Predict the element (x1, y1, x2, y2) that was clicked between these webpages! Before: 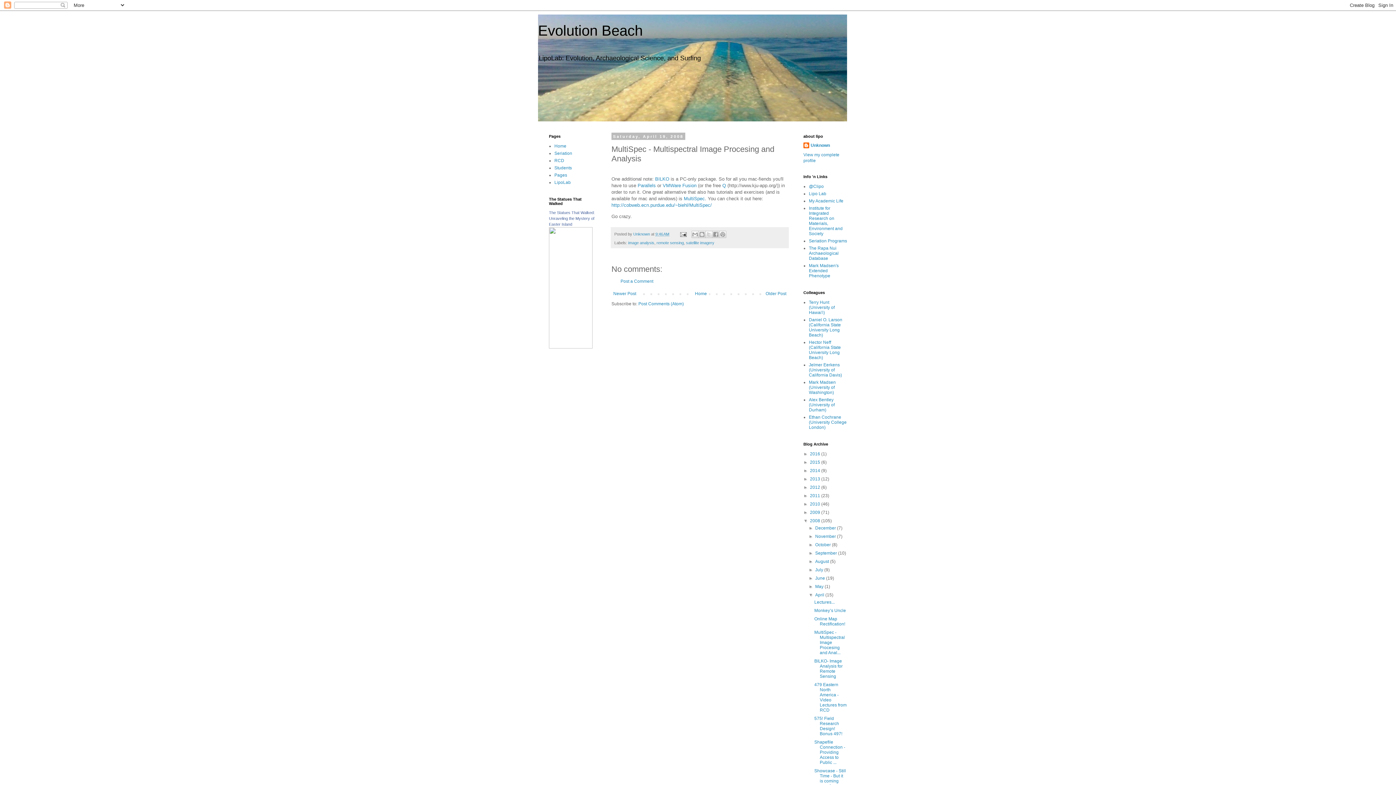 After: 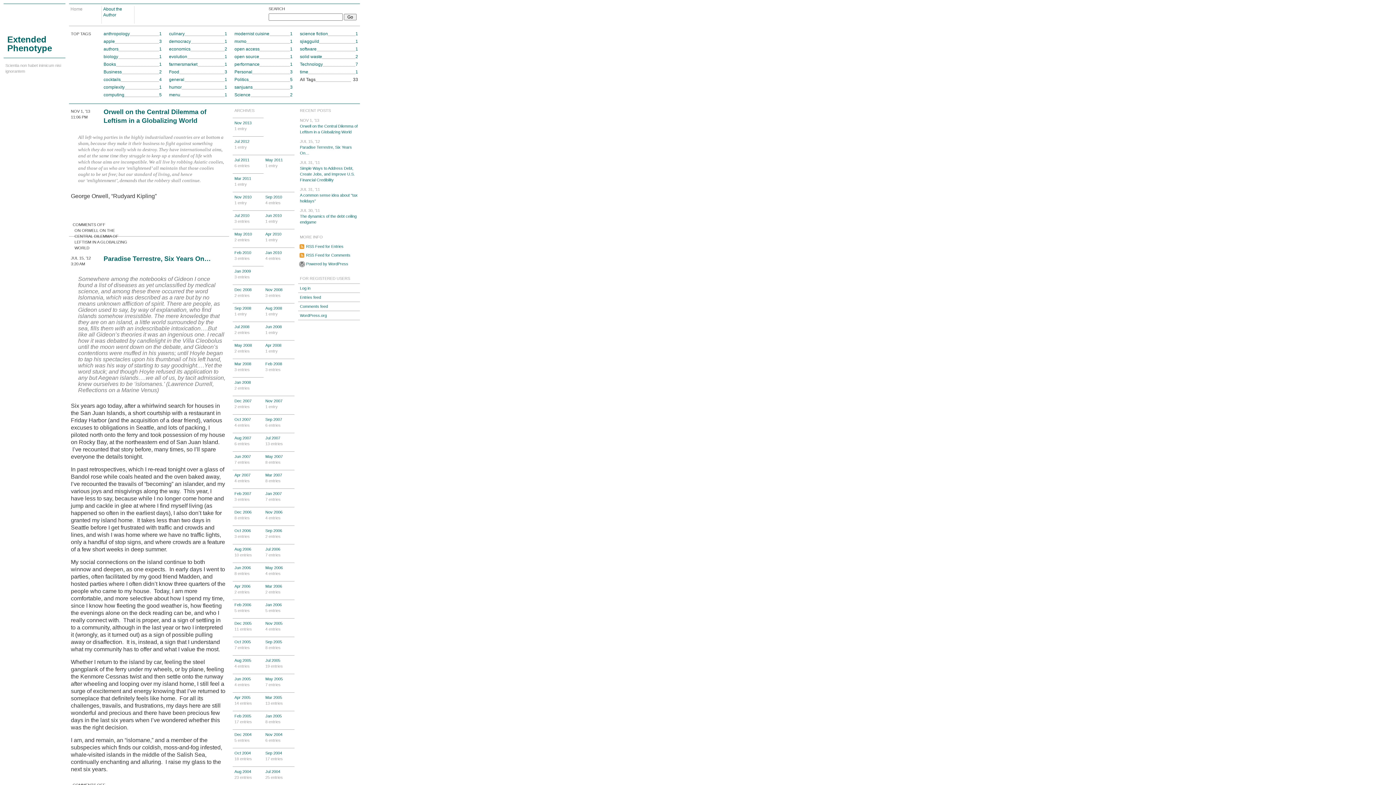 Action: label: Mark Madsen (University of Washington) bbox: (809, 380, 836, 395)